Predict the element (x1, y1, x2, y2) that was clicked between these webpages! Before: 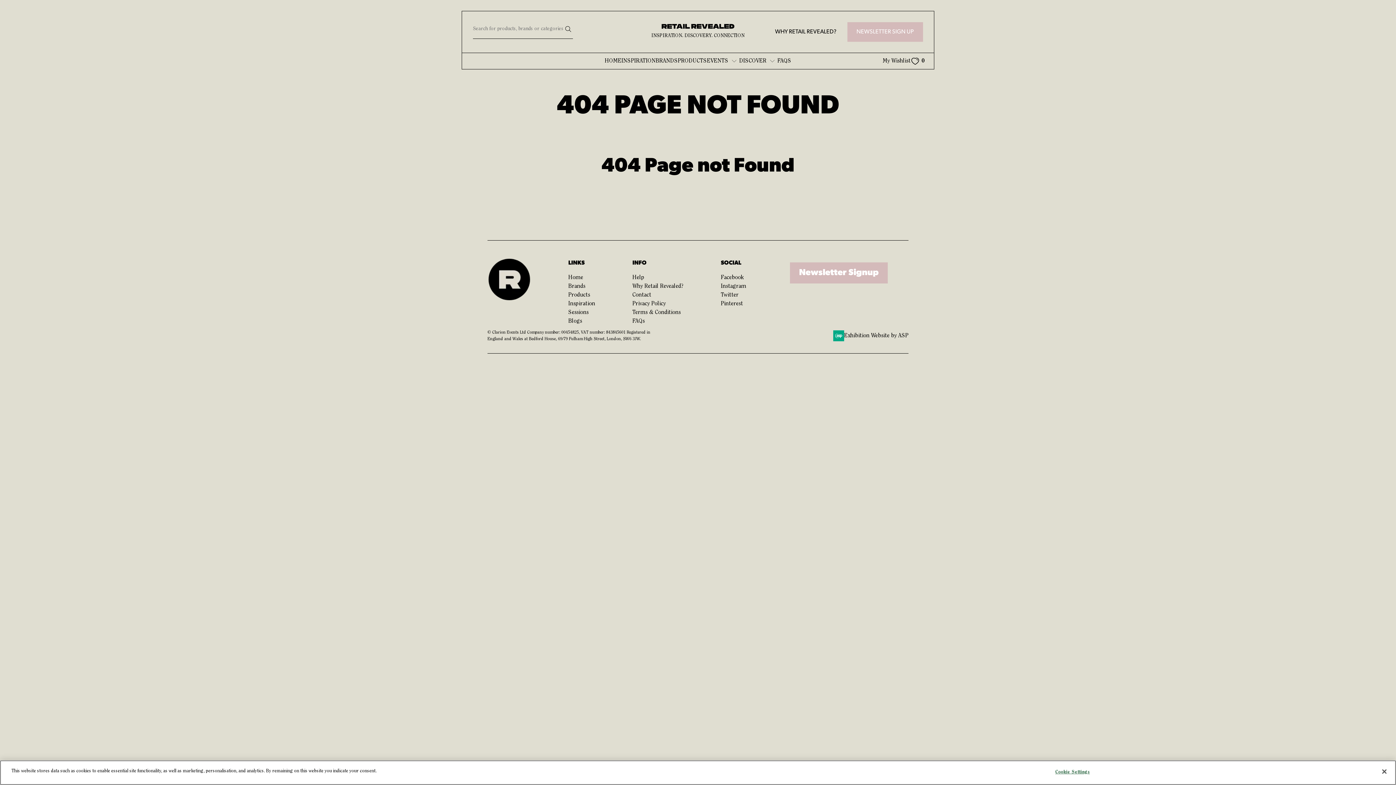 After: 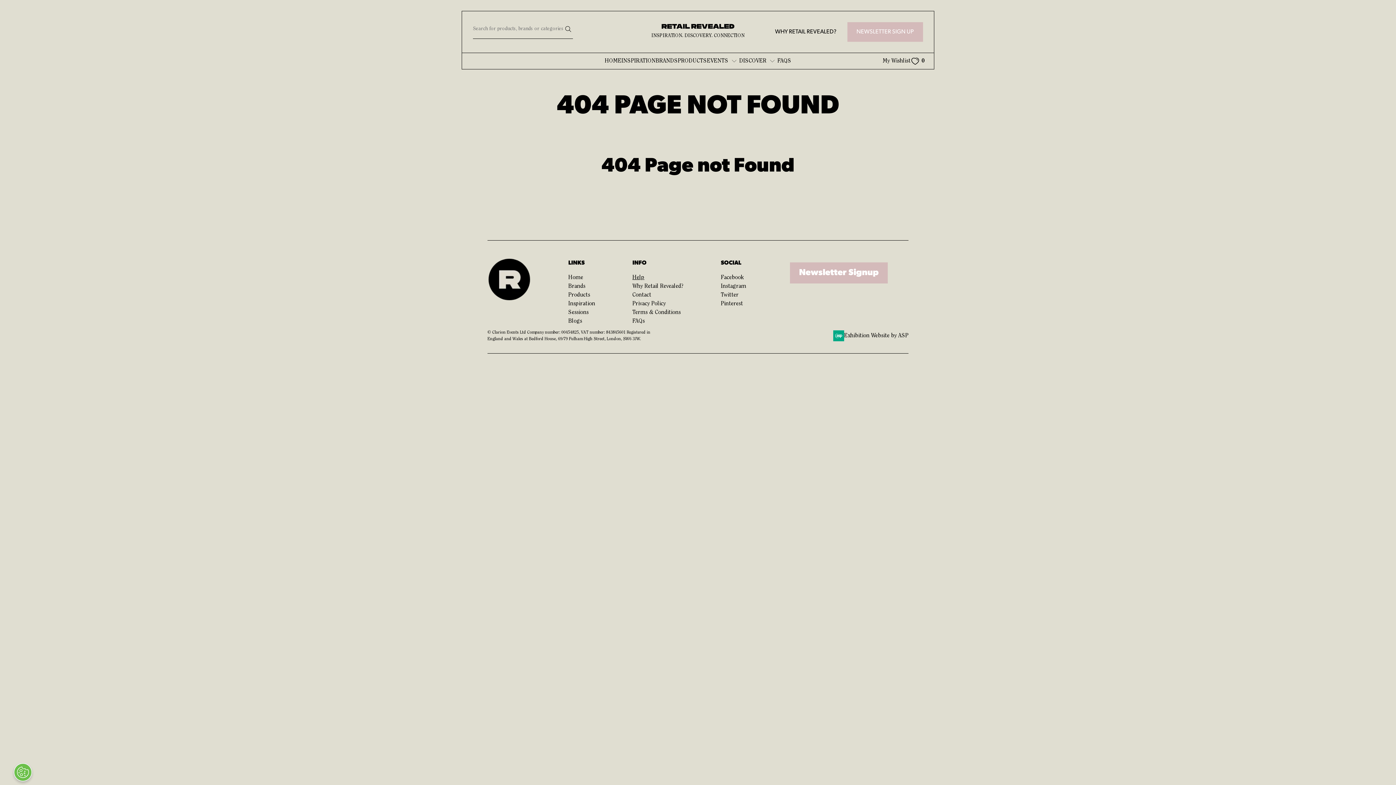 Action: bbox: (632, 274, 644, 280) label: Help